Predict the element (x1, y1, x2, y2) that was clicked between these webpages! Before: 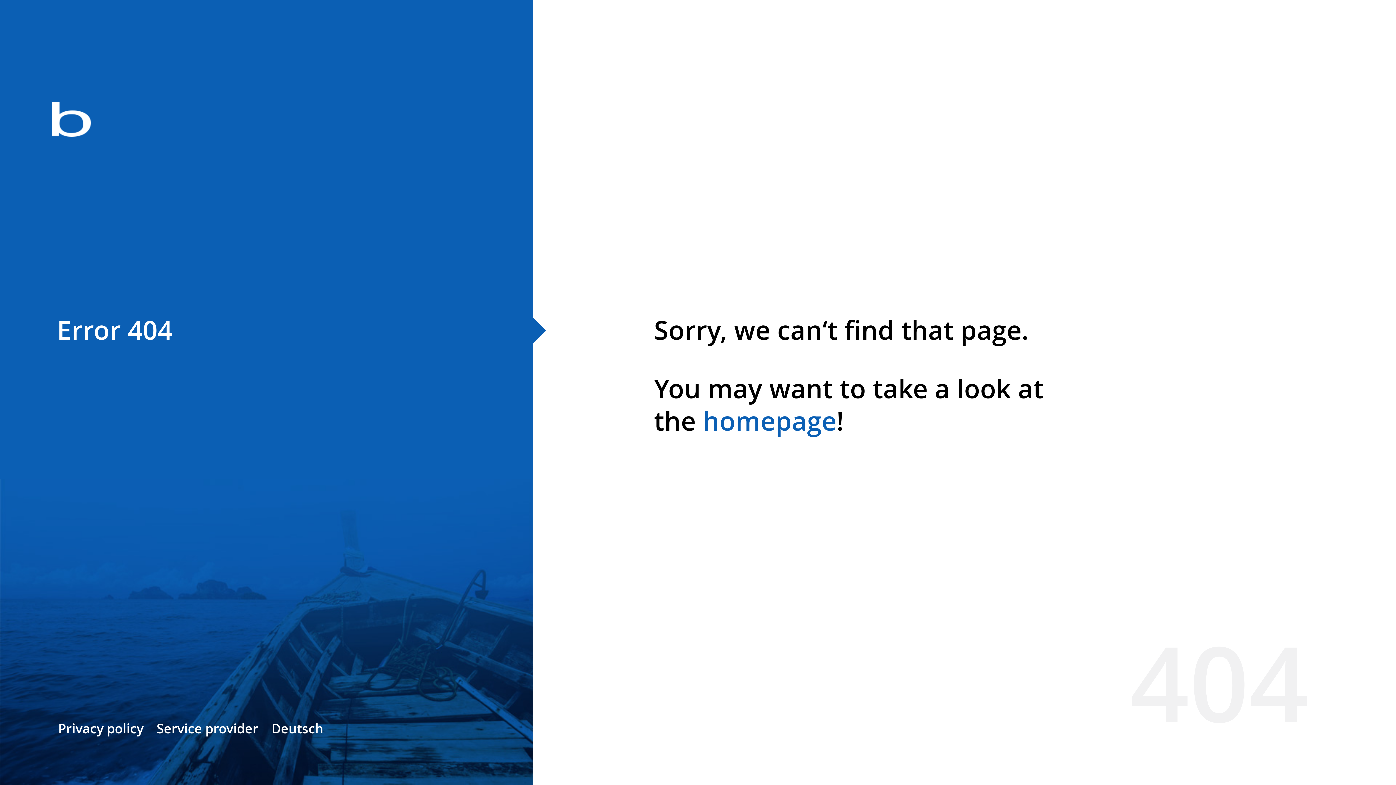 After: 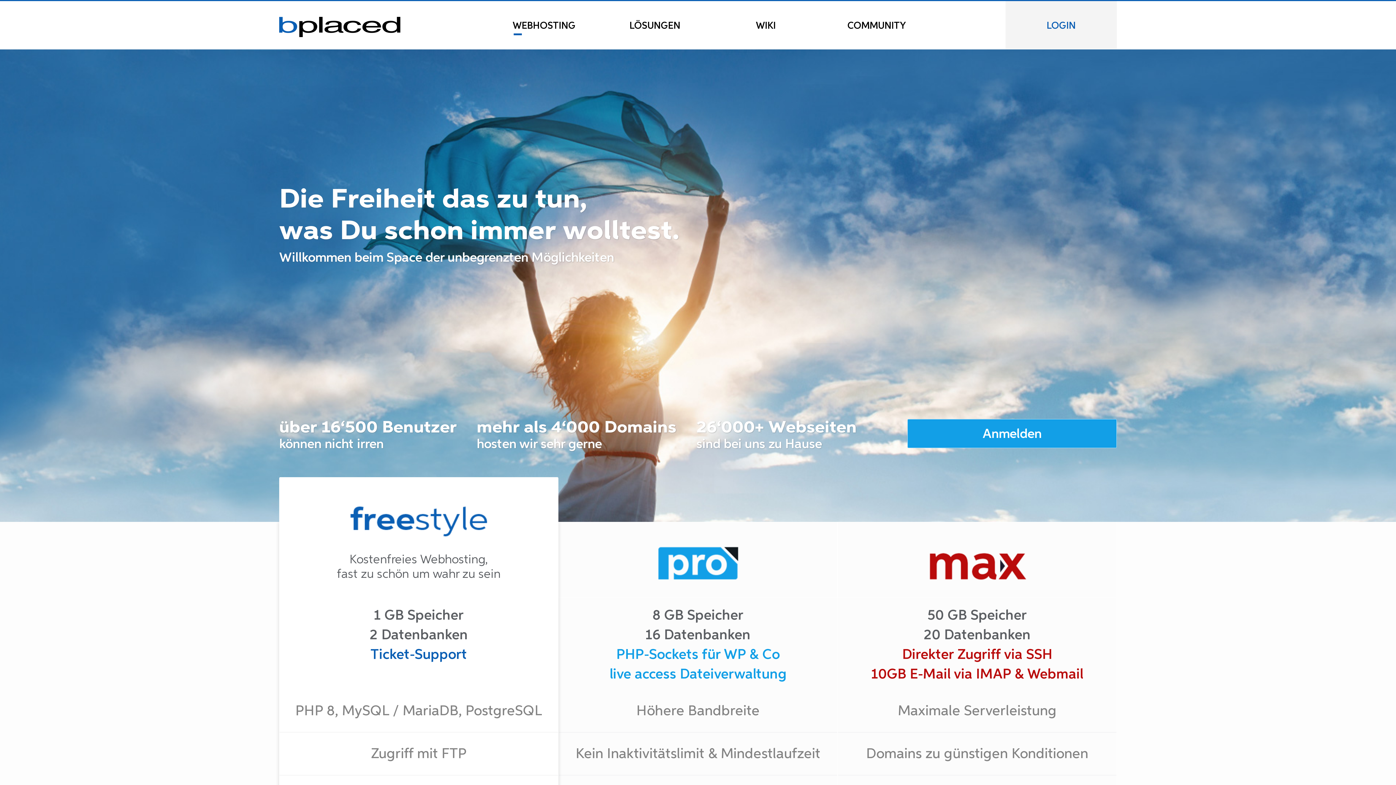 Action: label: homepage bbox: (702, 403, 836, 438)